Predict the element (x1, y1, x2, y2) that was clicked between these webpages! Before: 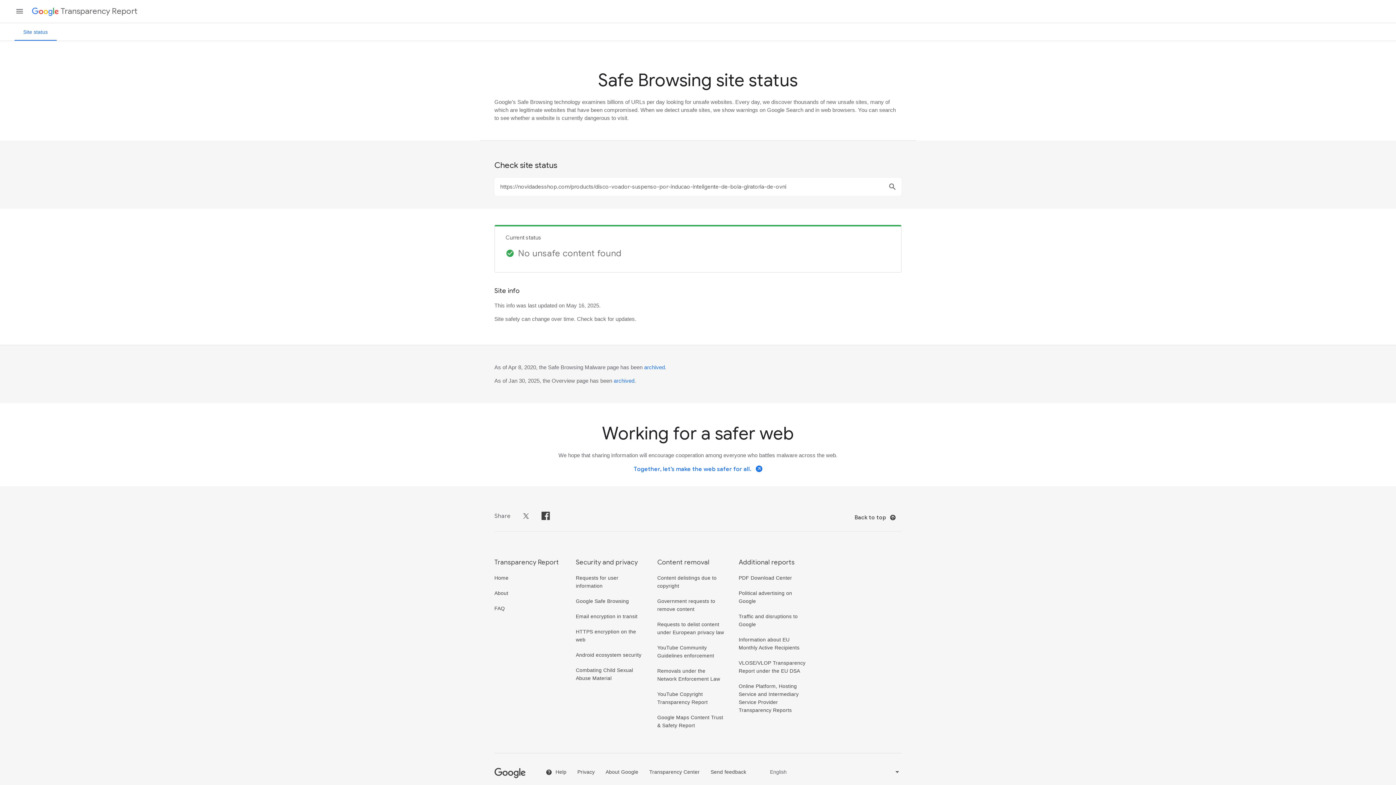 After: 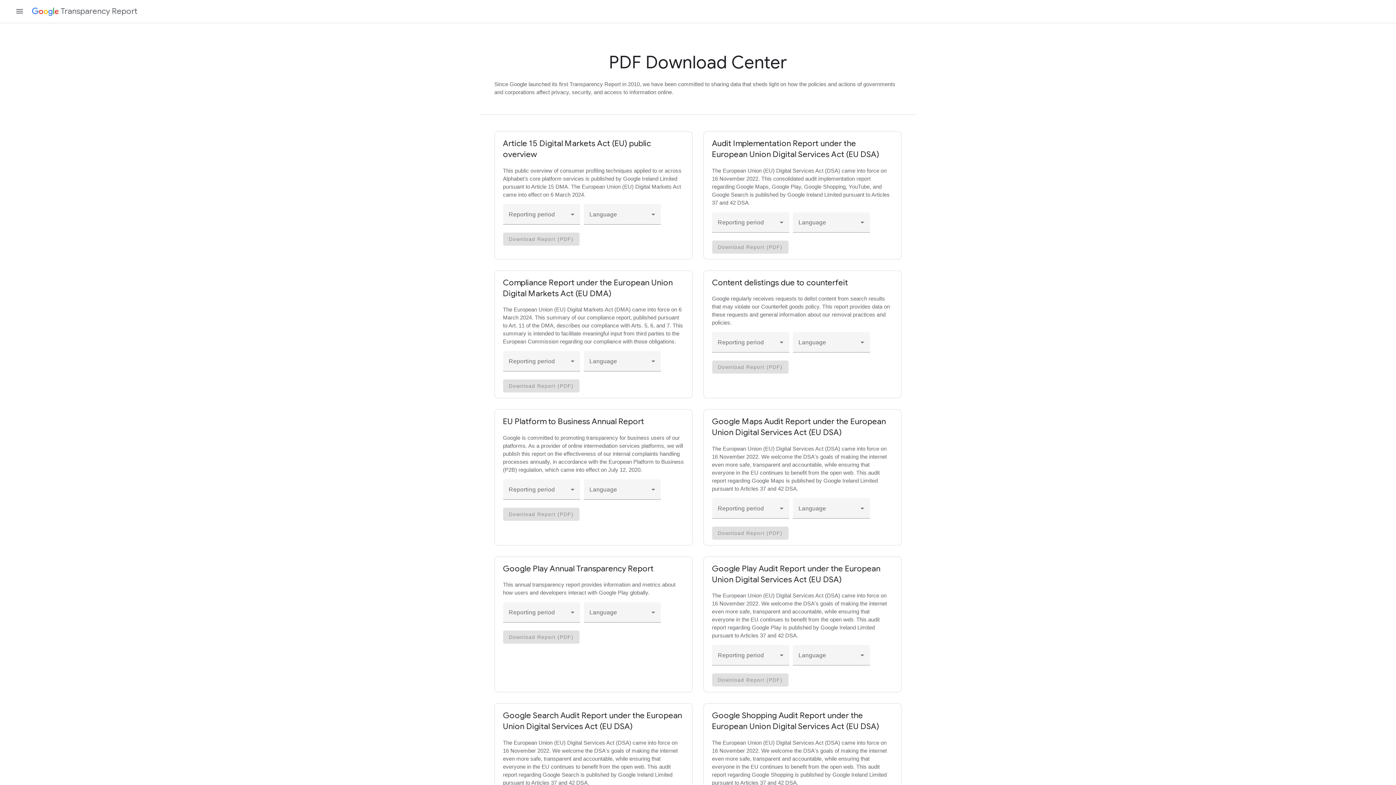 Action: label: PDF Download Center bbox: (738, 575, 792, 580)